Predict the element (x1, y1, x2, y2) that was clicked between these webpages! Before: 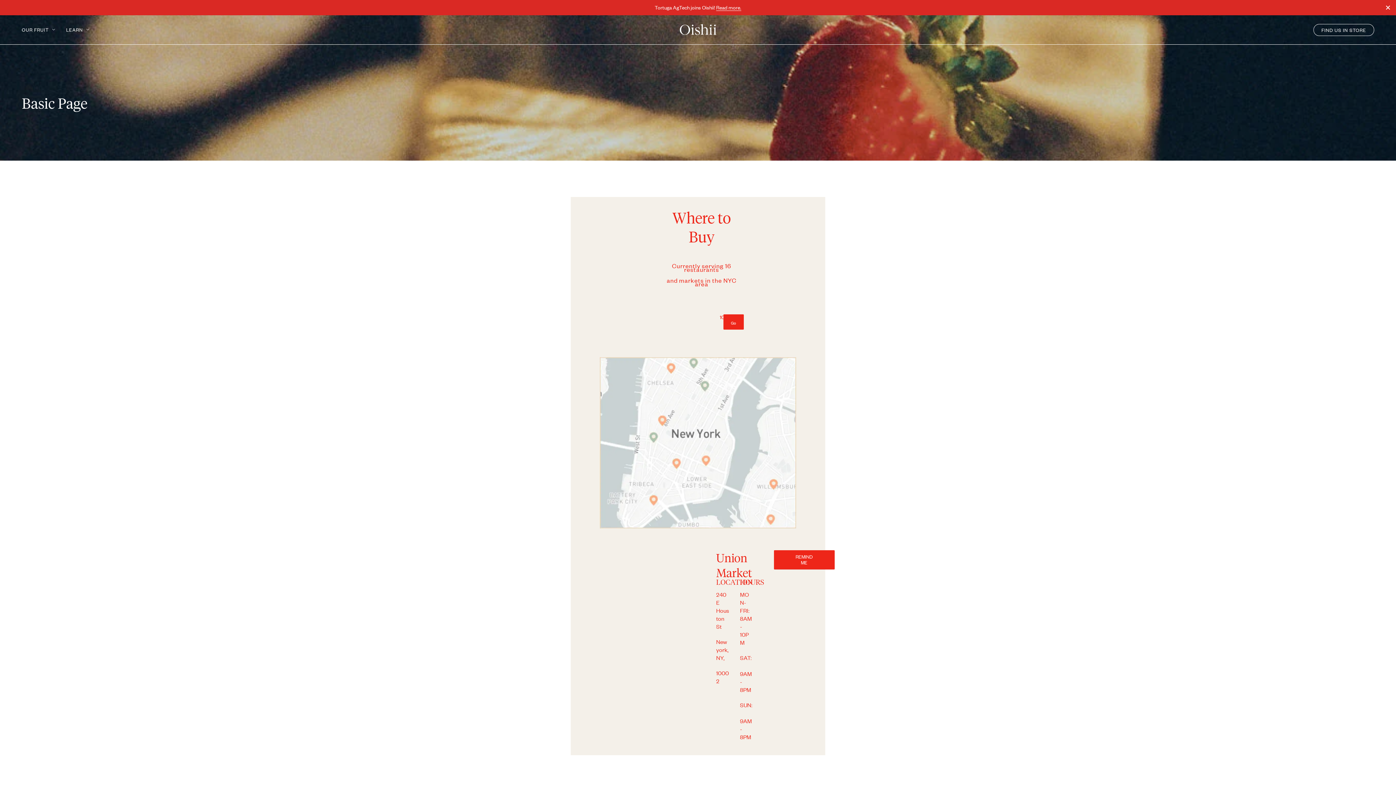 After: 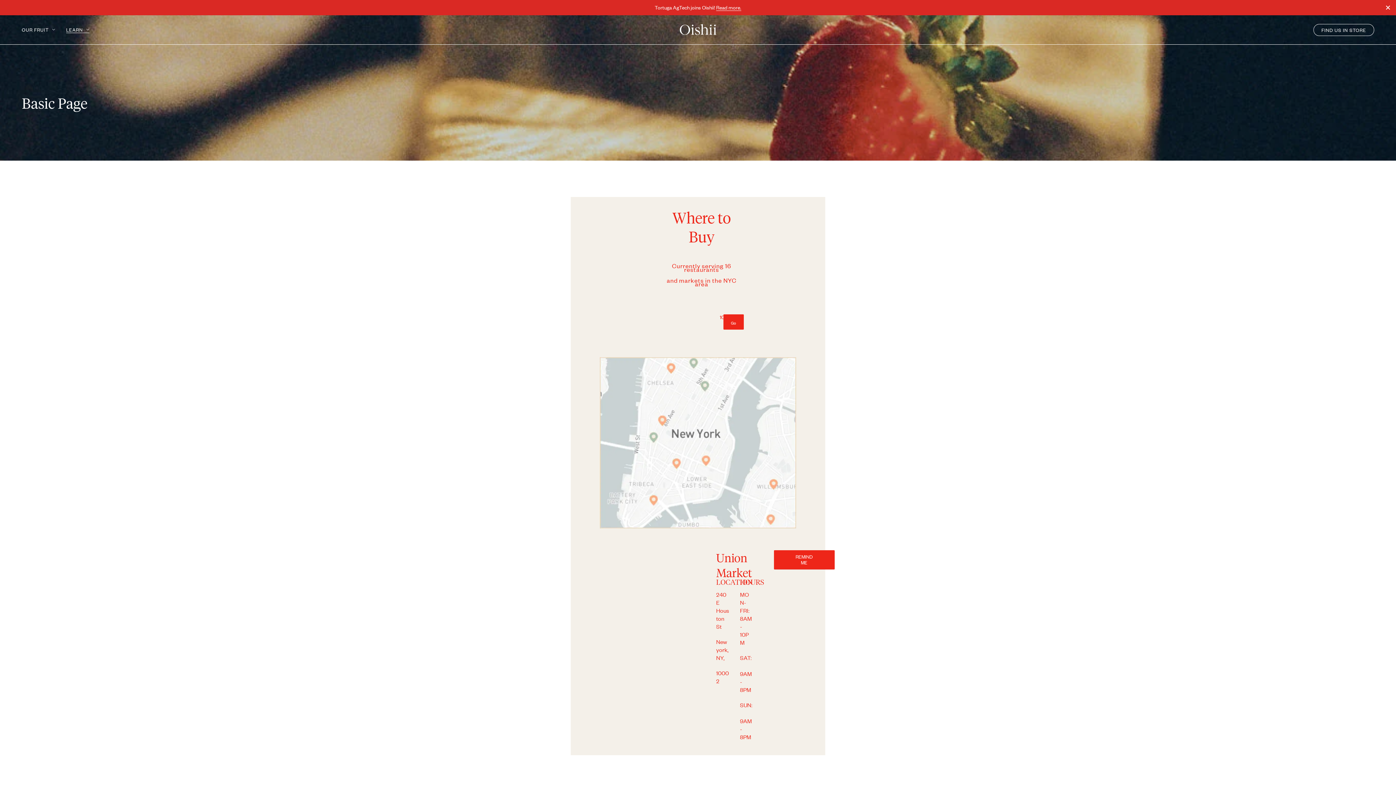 Action: bbox: (66, 26, 89, 33) label: LEARN